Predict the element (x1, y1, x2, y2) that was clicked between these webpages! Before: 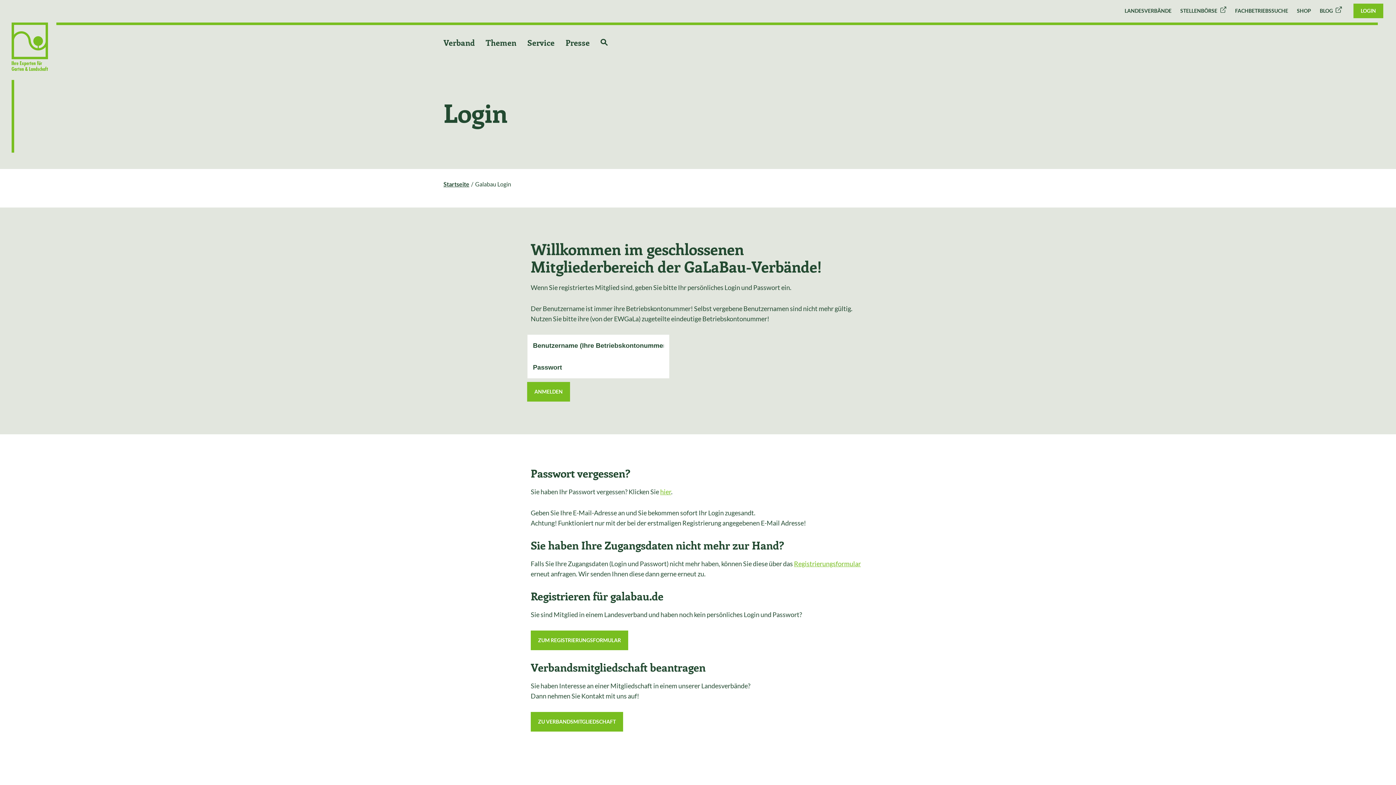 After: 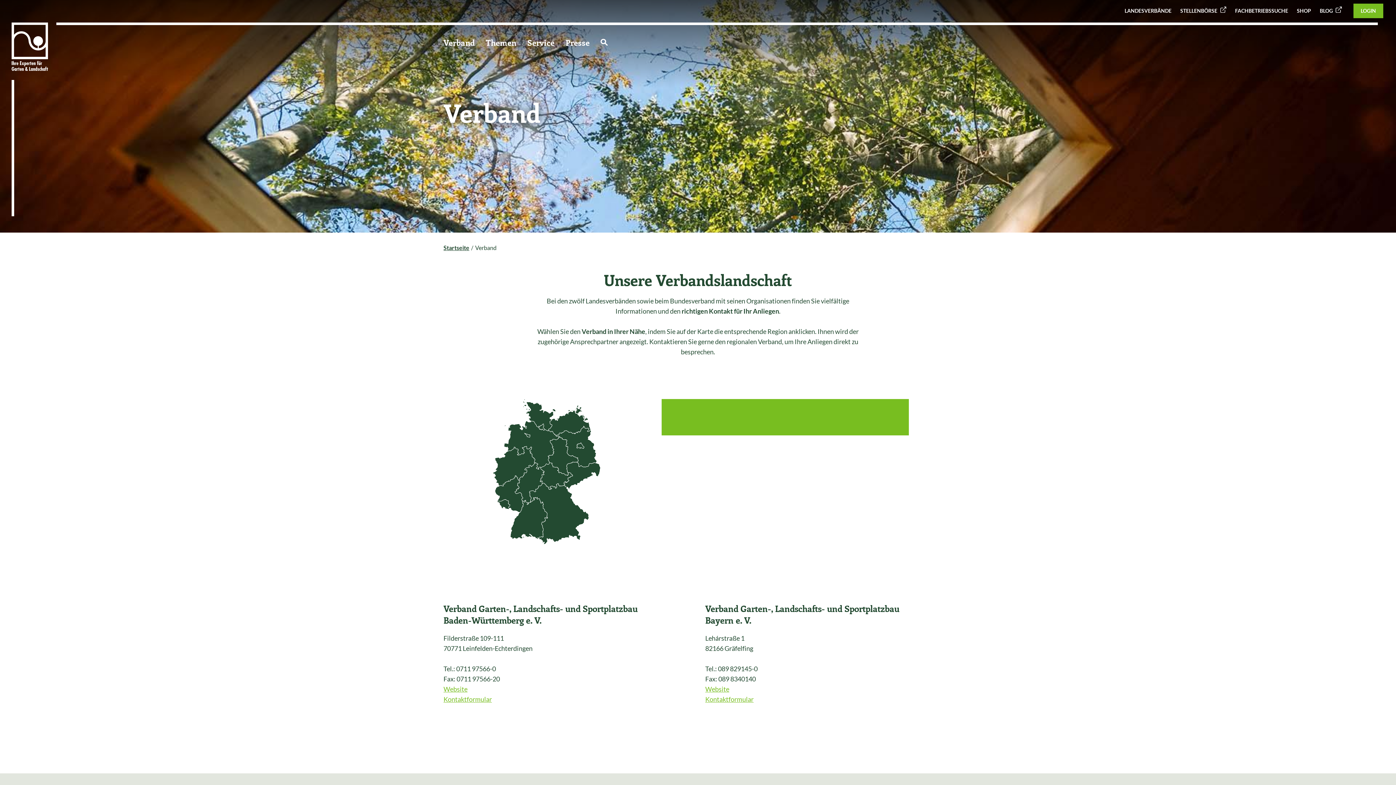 Action: label: Verband bbox: (443, 37, 474, 48)